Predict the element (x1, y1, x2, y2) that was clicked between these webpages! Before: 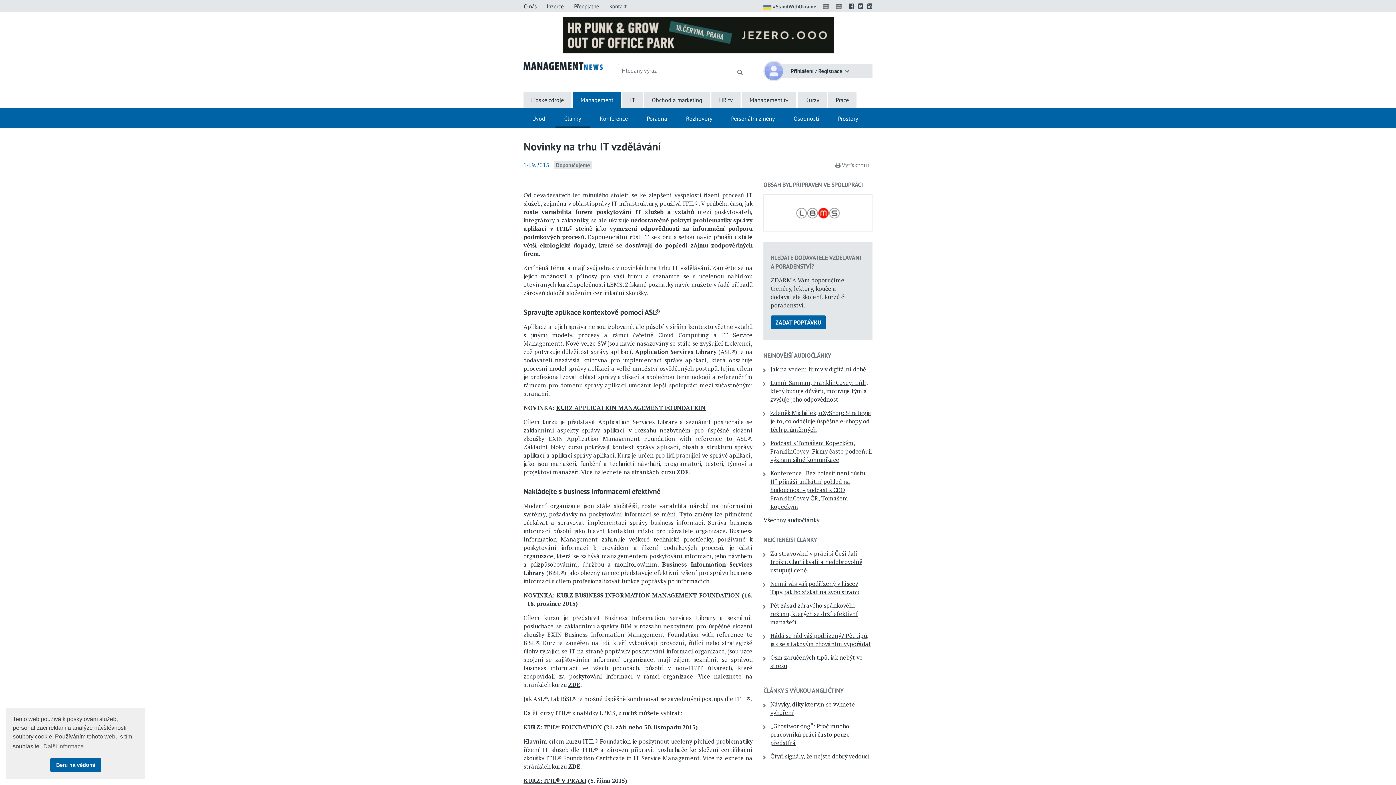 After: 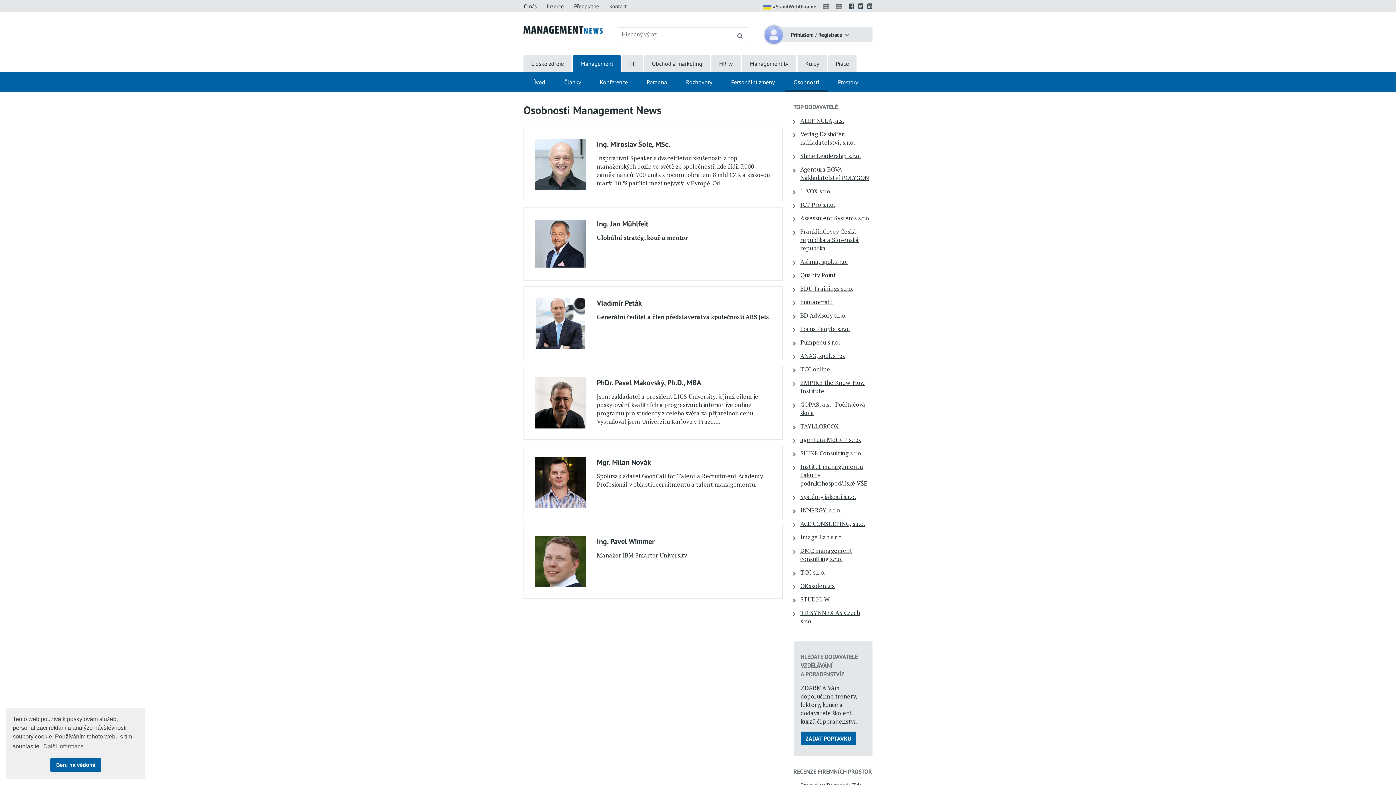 Action: bbox: (785, 108, 828, 128) label: Osobnosti